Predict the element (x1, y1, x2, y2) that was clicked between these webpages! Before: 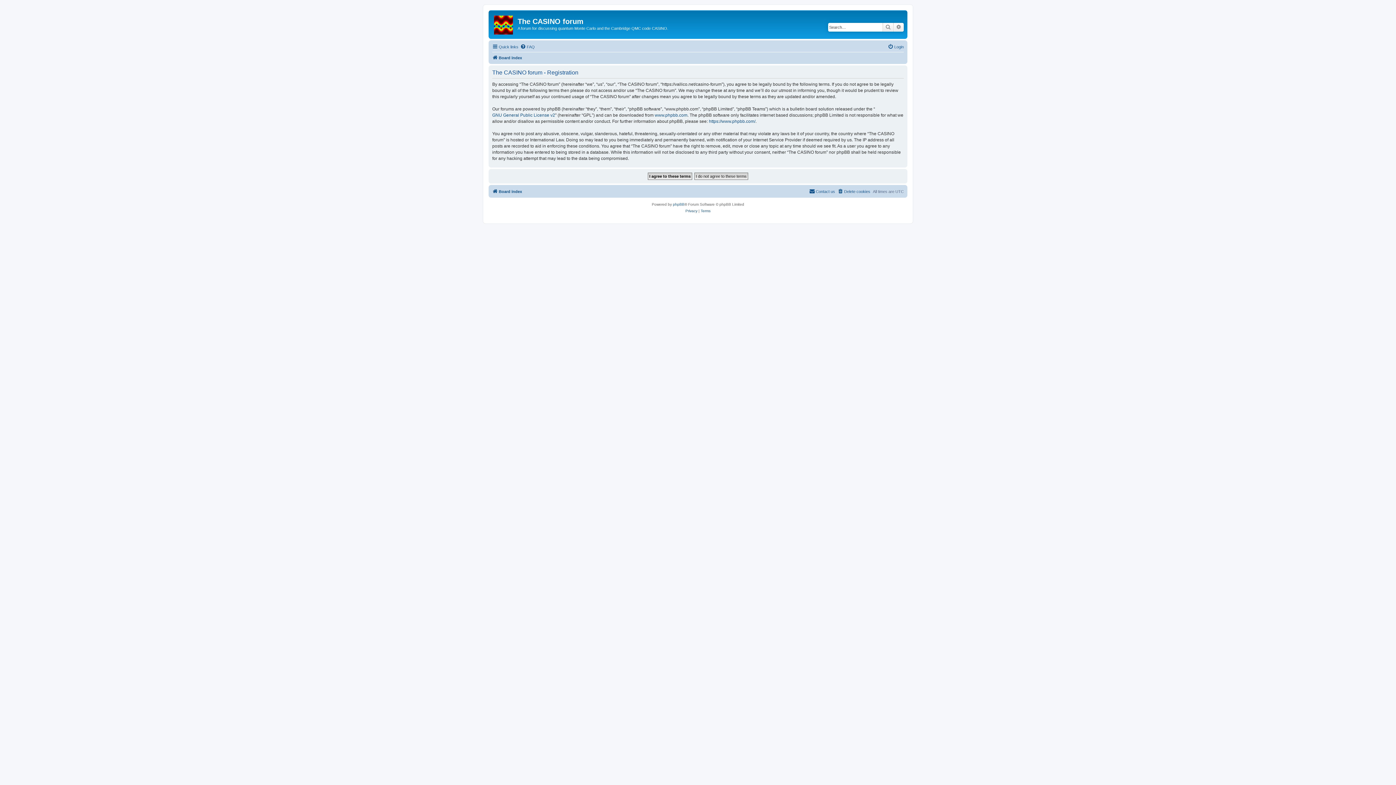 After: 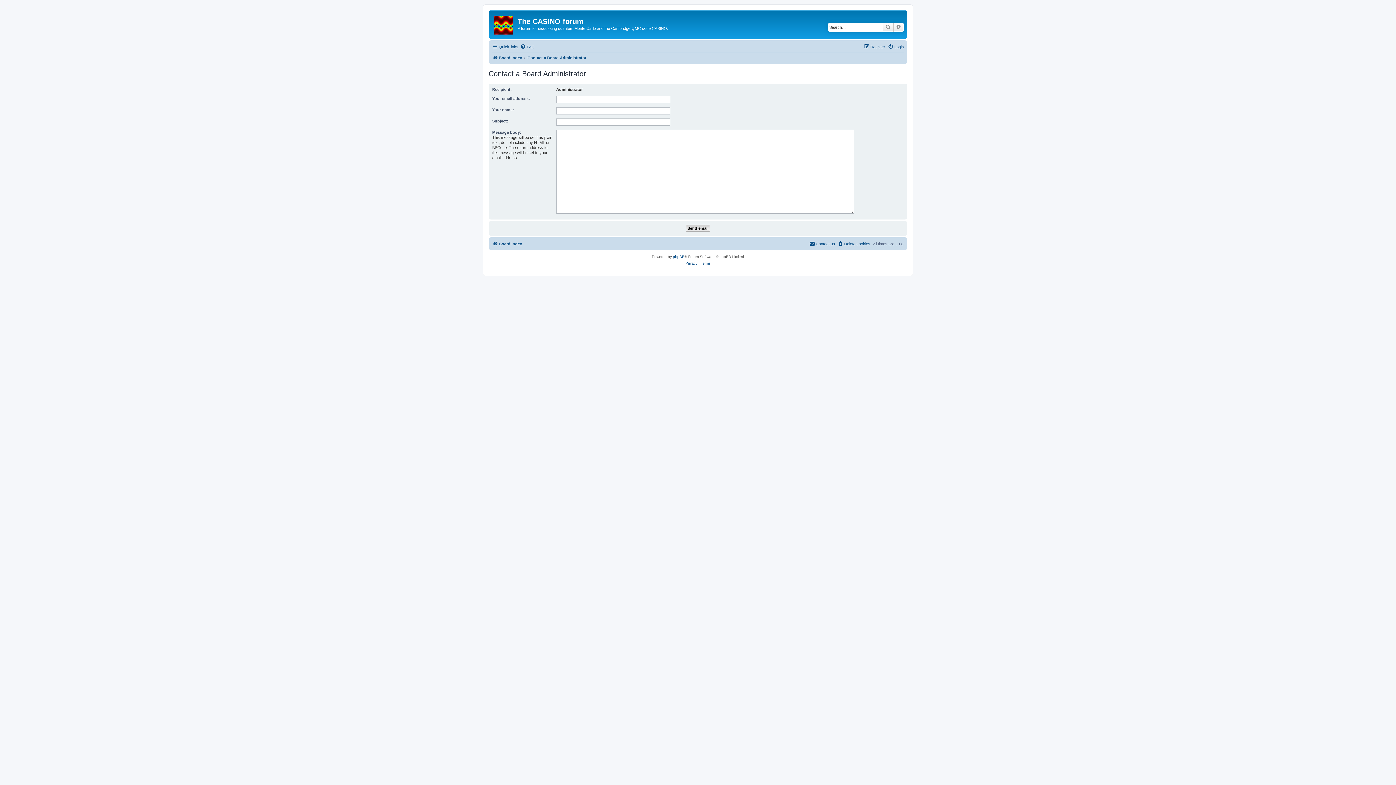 Action: bbox: (809, 187, 835, 195) label: Contact us